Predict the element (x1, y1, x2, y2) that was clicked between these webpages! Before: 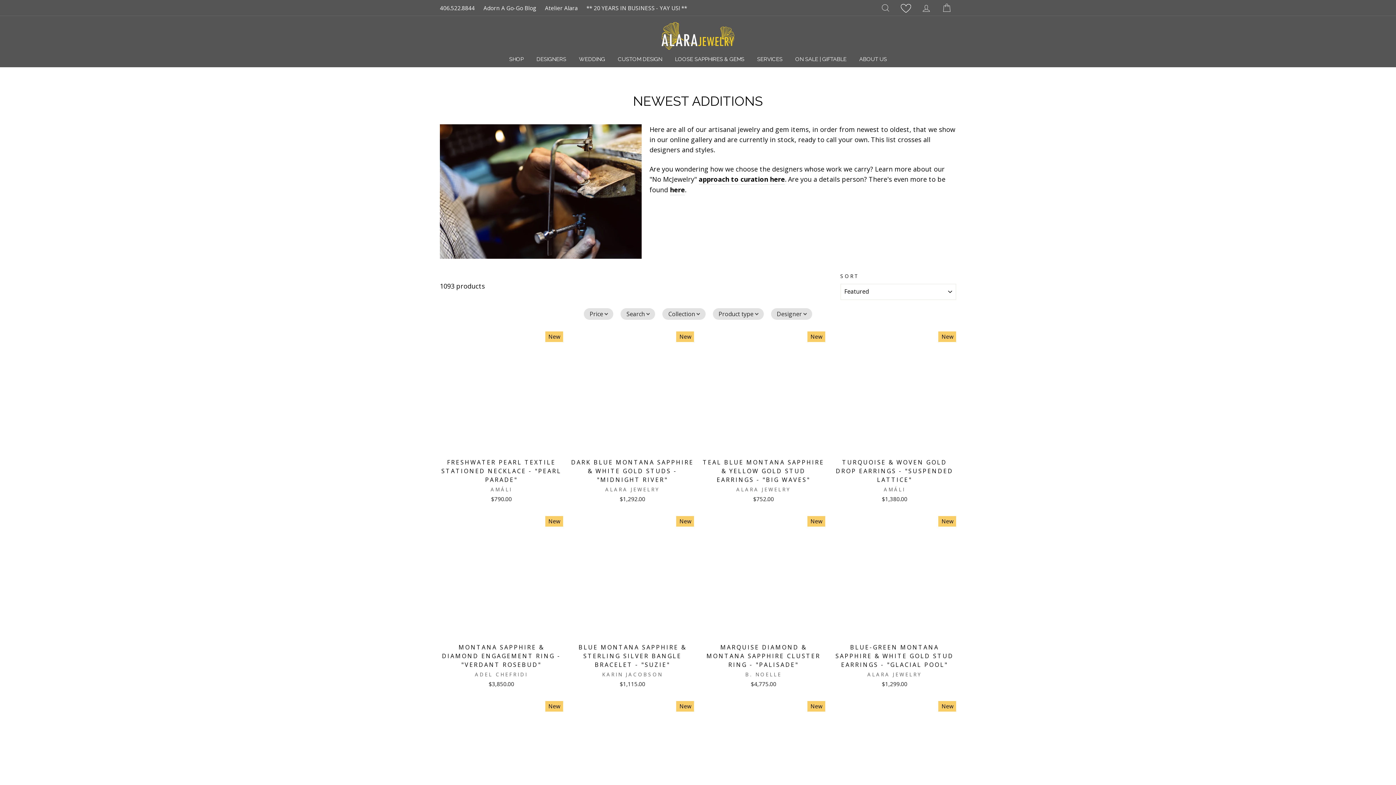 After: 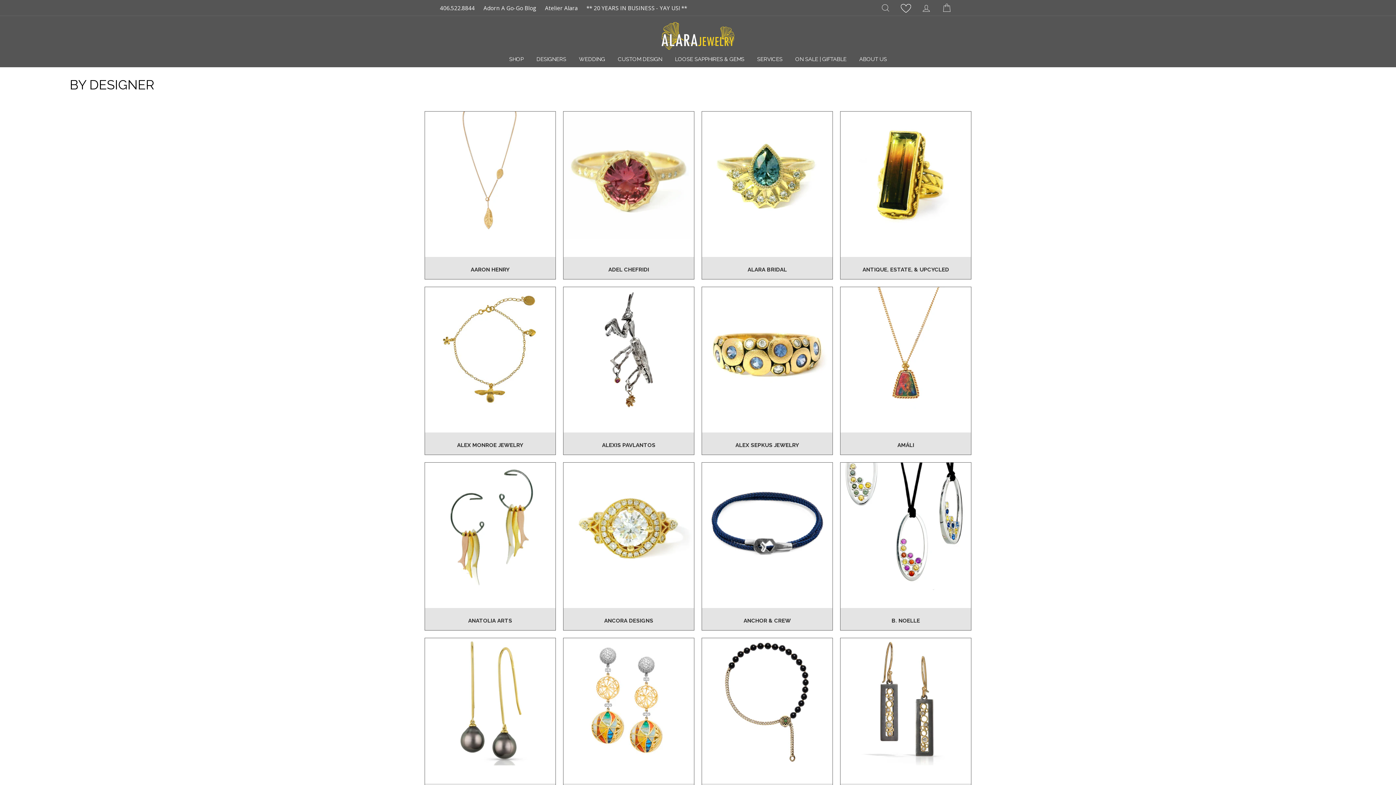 Action: label: DESIGNERS bbox: (531, 53, 571, 64)